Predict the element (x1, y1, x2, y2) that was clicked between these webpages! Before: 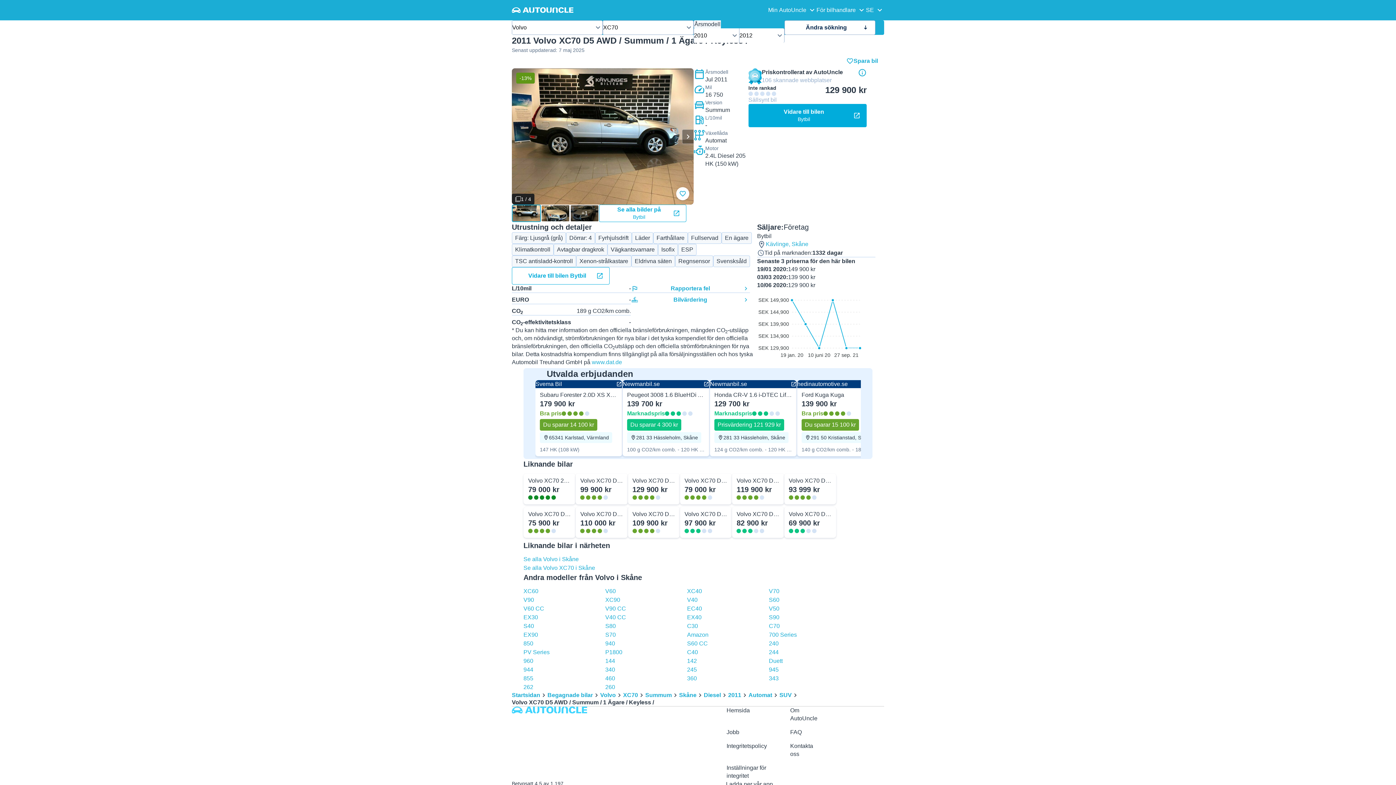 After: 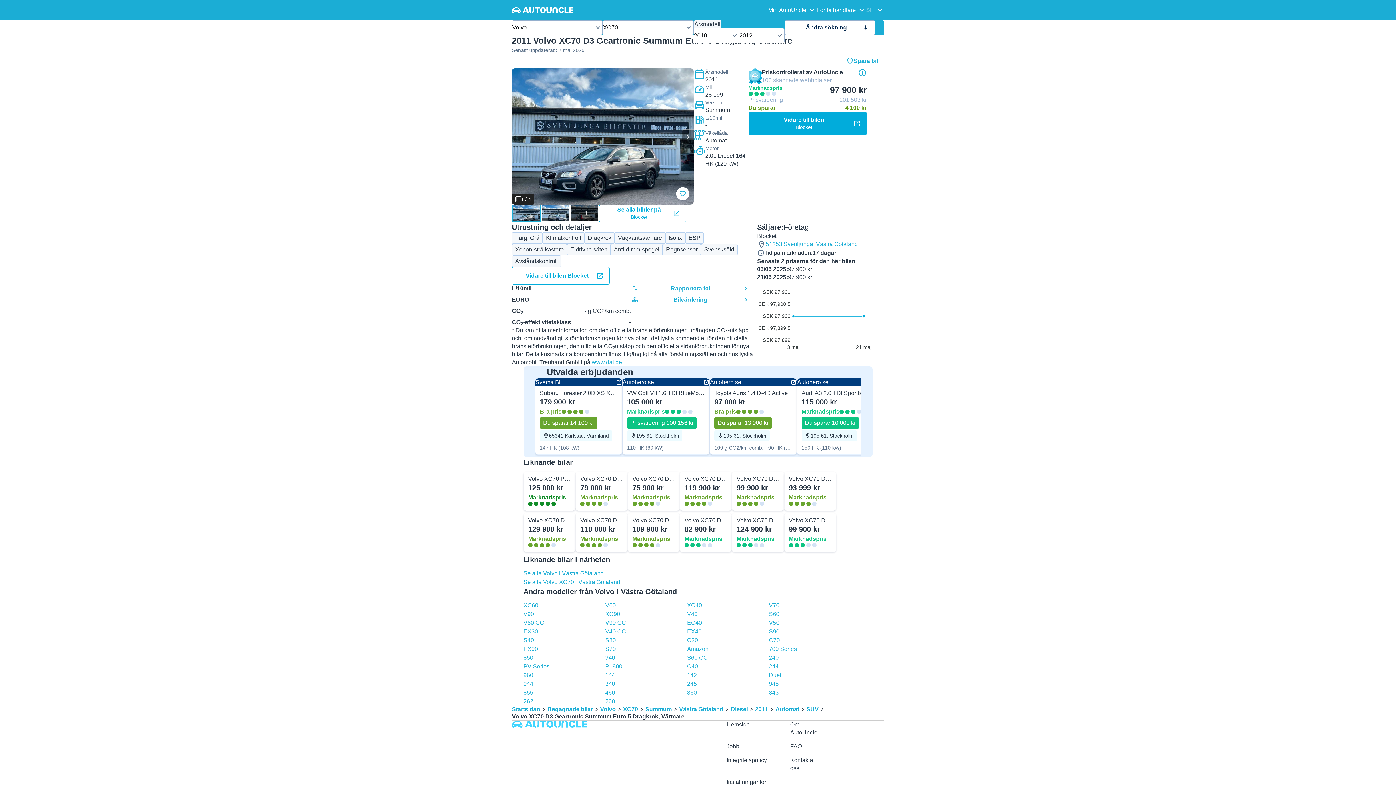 Action: bbox: (679, 533, 732, 539) label: Volvo XC70 D3 Geartronic Summum Euro 5 Dragkrok, Värmare
97 900 kr